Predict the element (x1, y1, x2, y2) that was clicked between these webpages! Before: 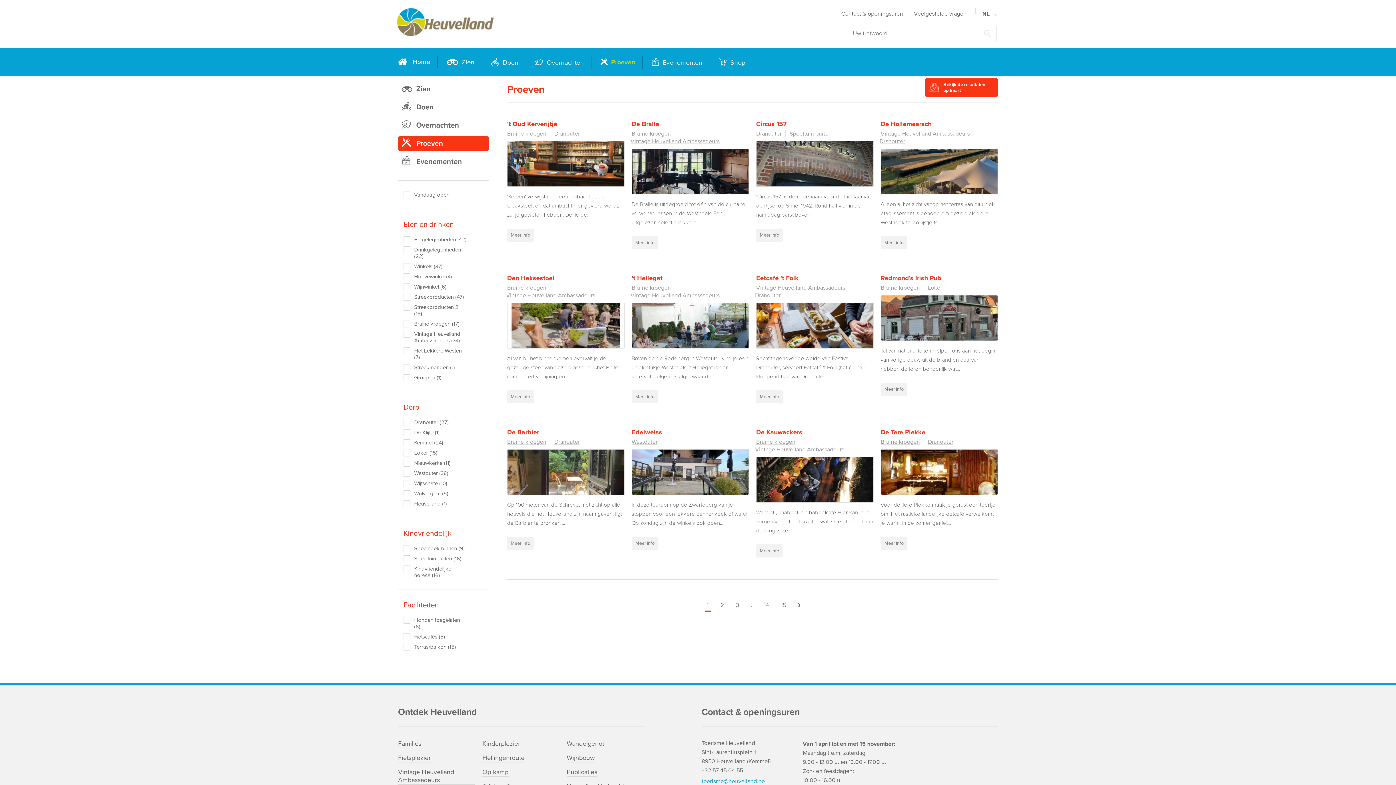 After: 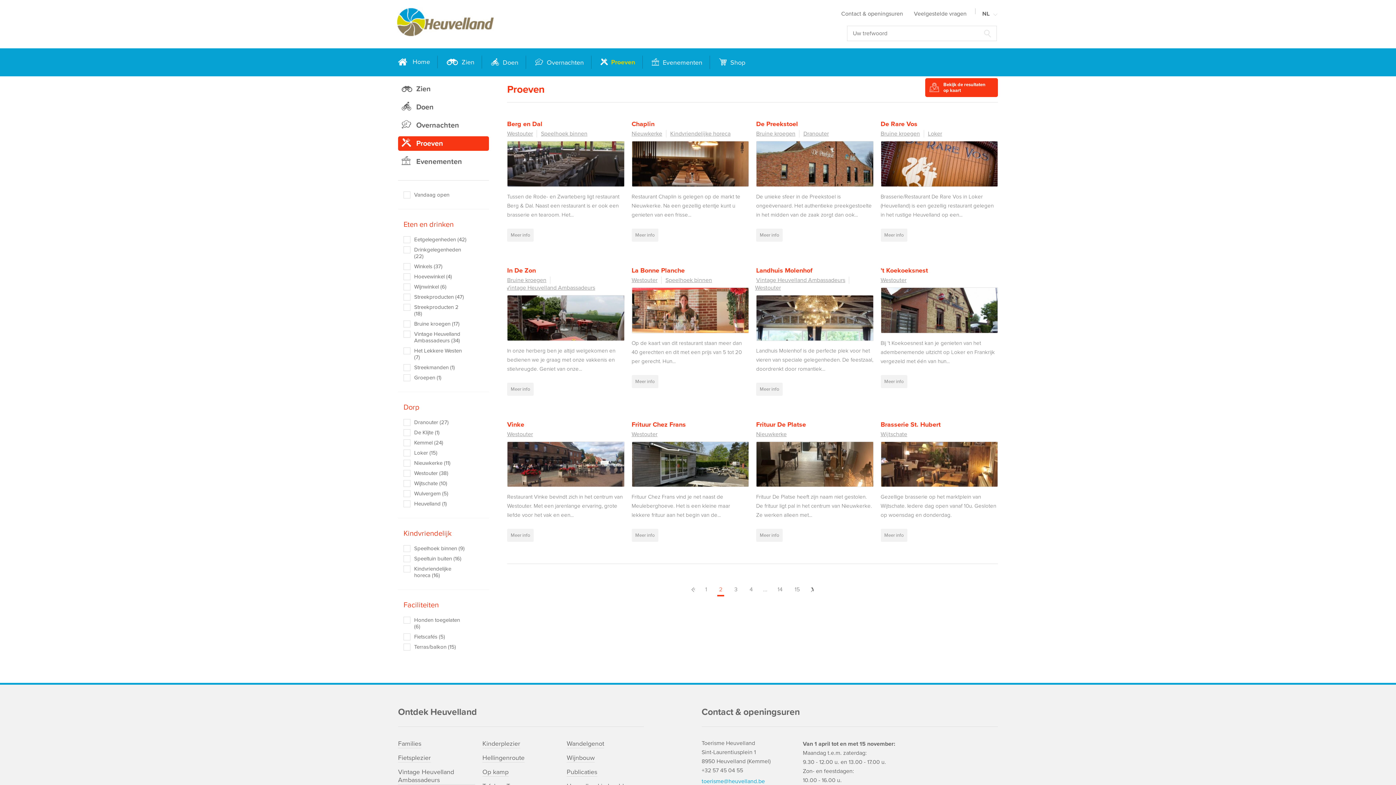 Action: bbox: (719, 601, 726, 610) label: 2